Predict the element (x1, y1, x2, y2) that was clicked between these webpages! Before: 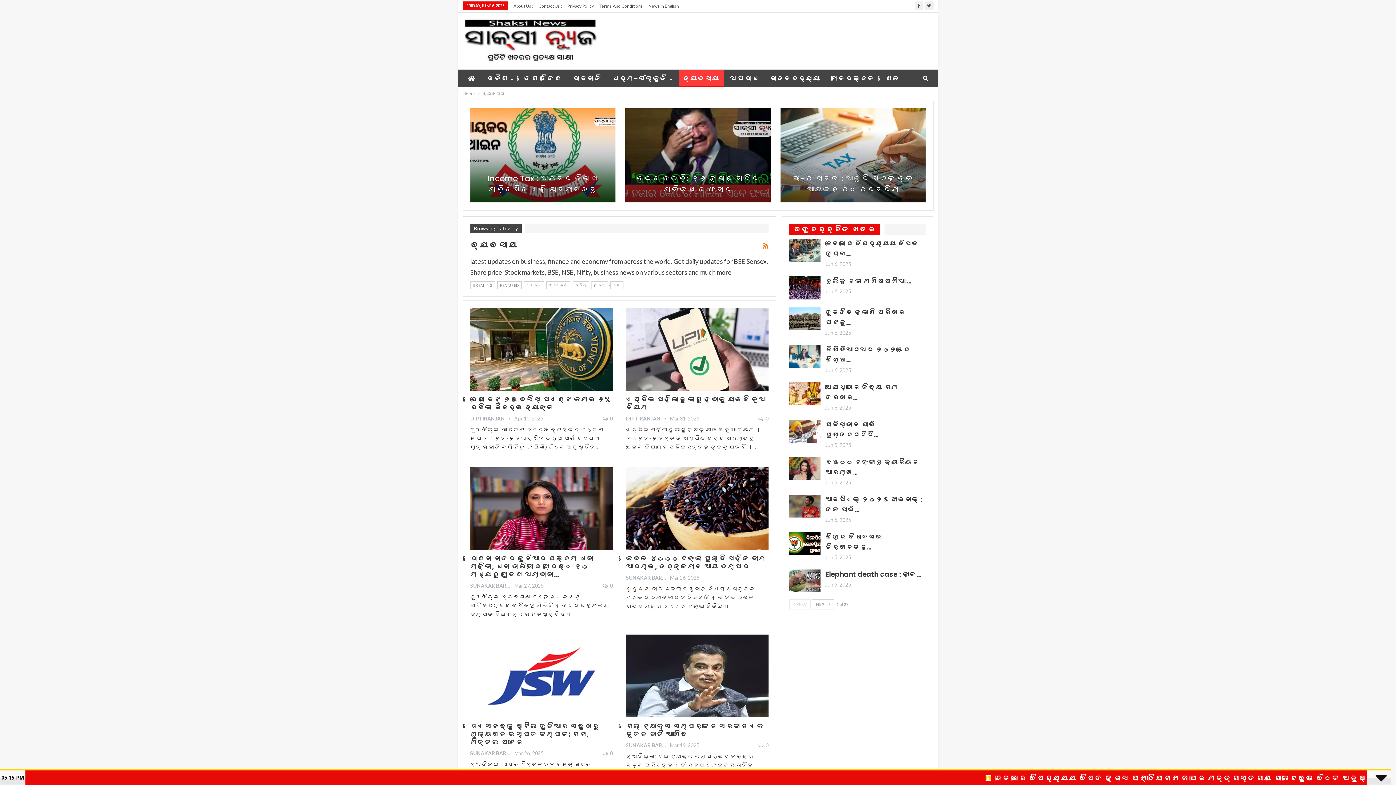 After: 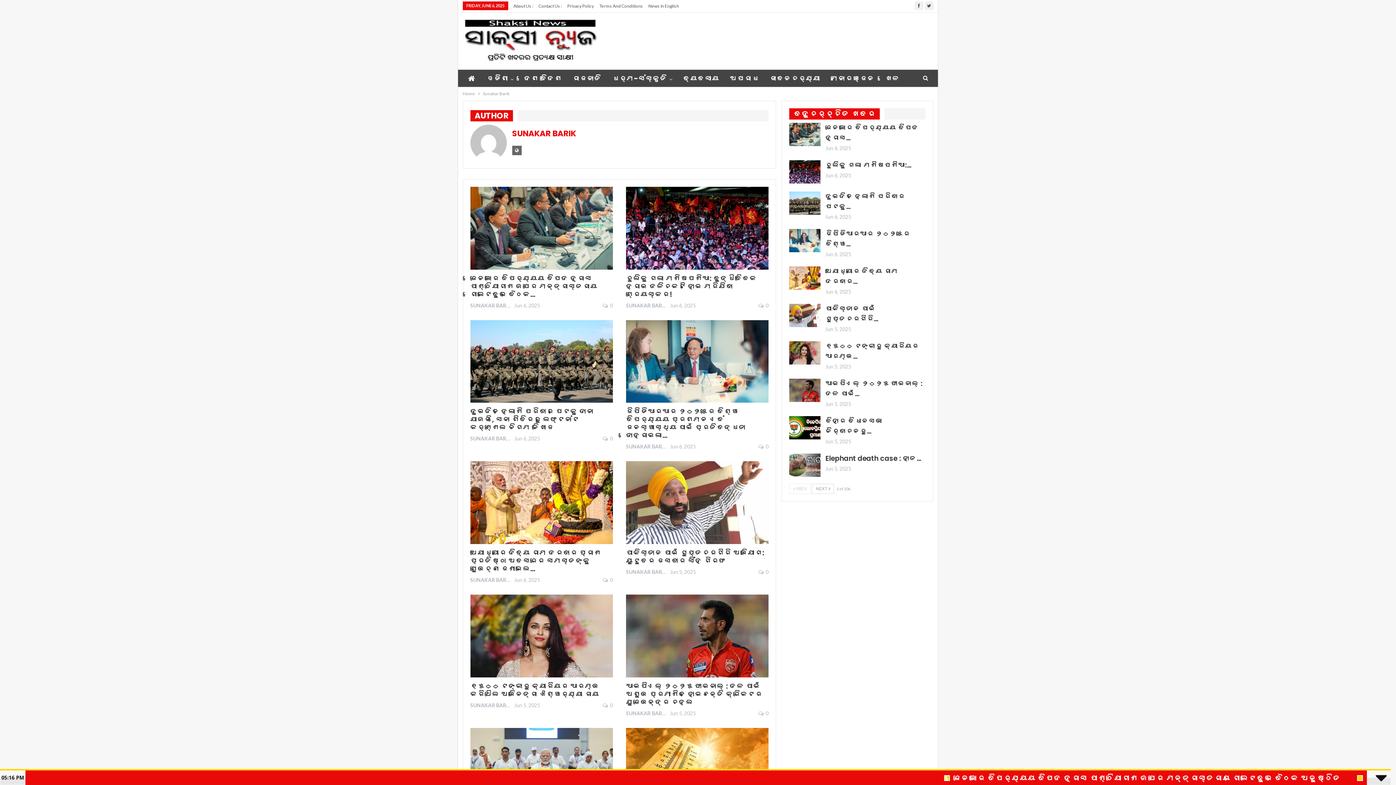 Action: bbox: (470, 583, 514, 589) label: SUNAKAR BARIK  